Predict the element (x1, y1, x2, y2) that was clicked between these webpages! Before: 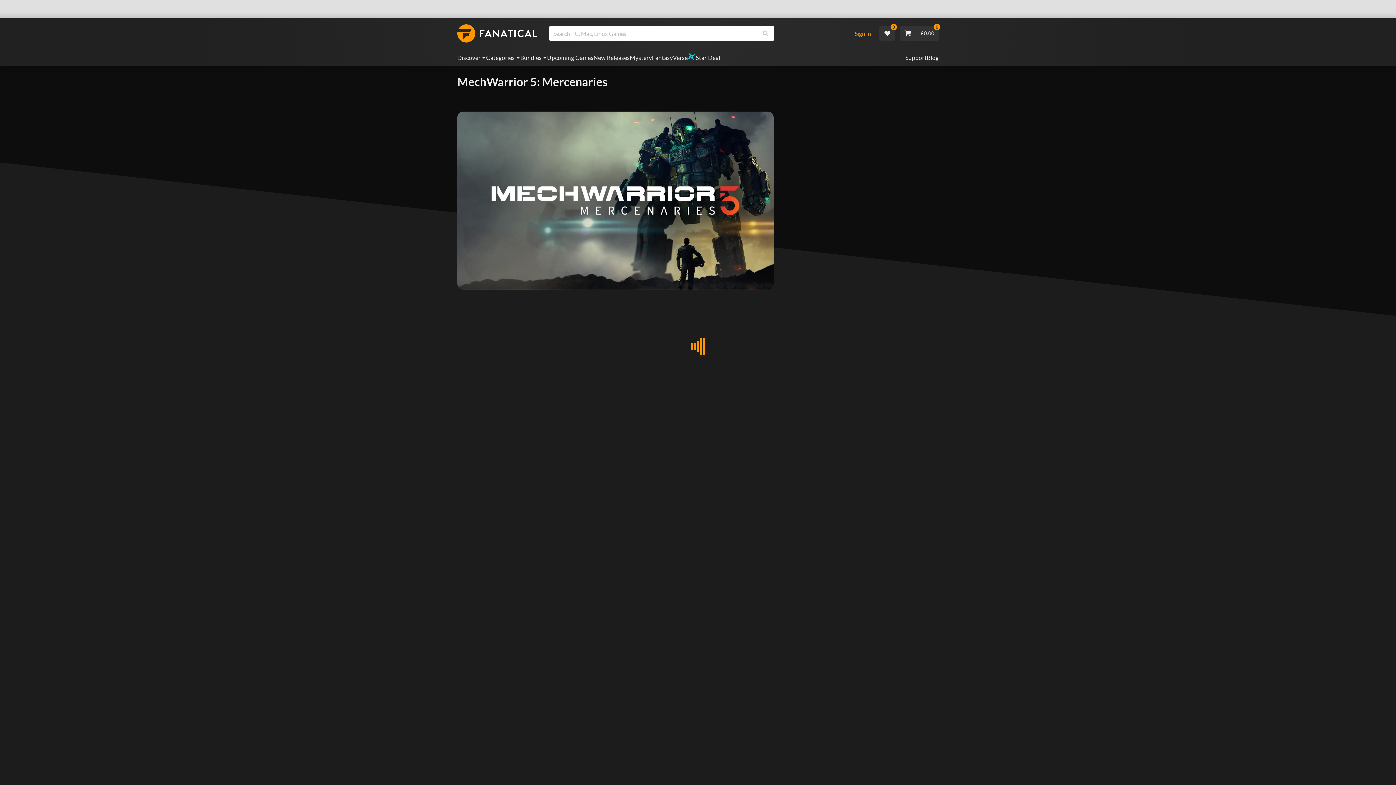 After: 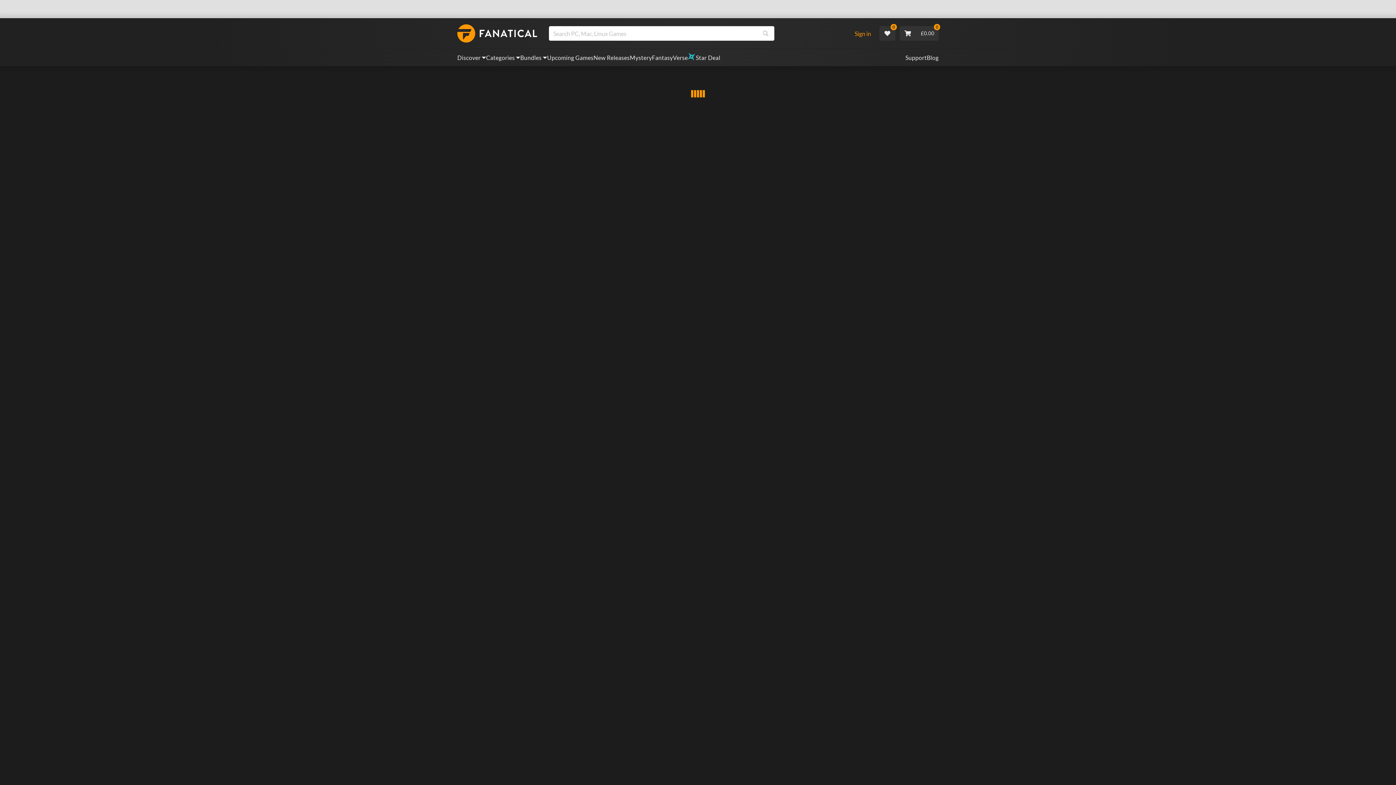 Action: label: New Releases bbox: (593, 53, 629, 62)